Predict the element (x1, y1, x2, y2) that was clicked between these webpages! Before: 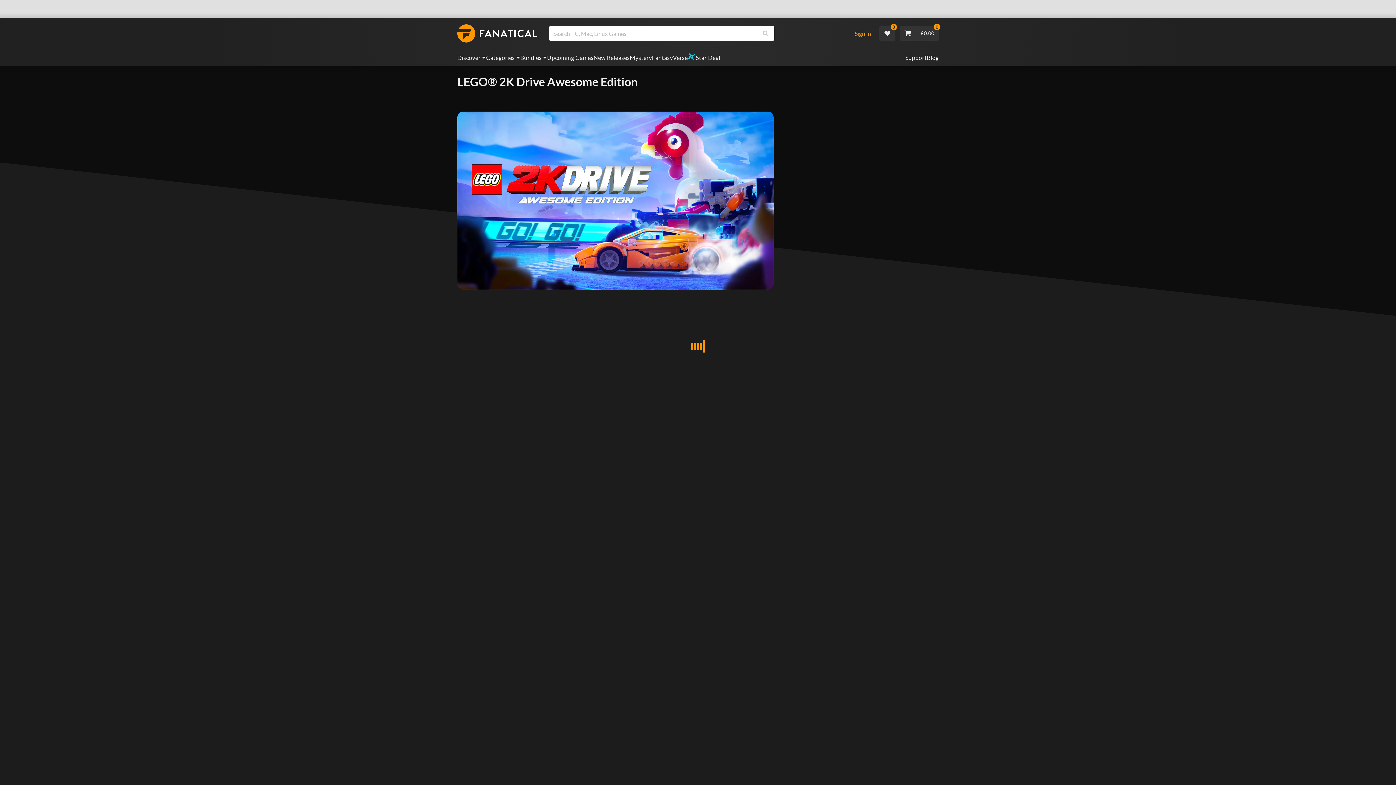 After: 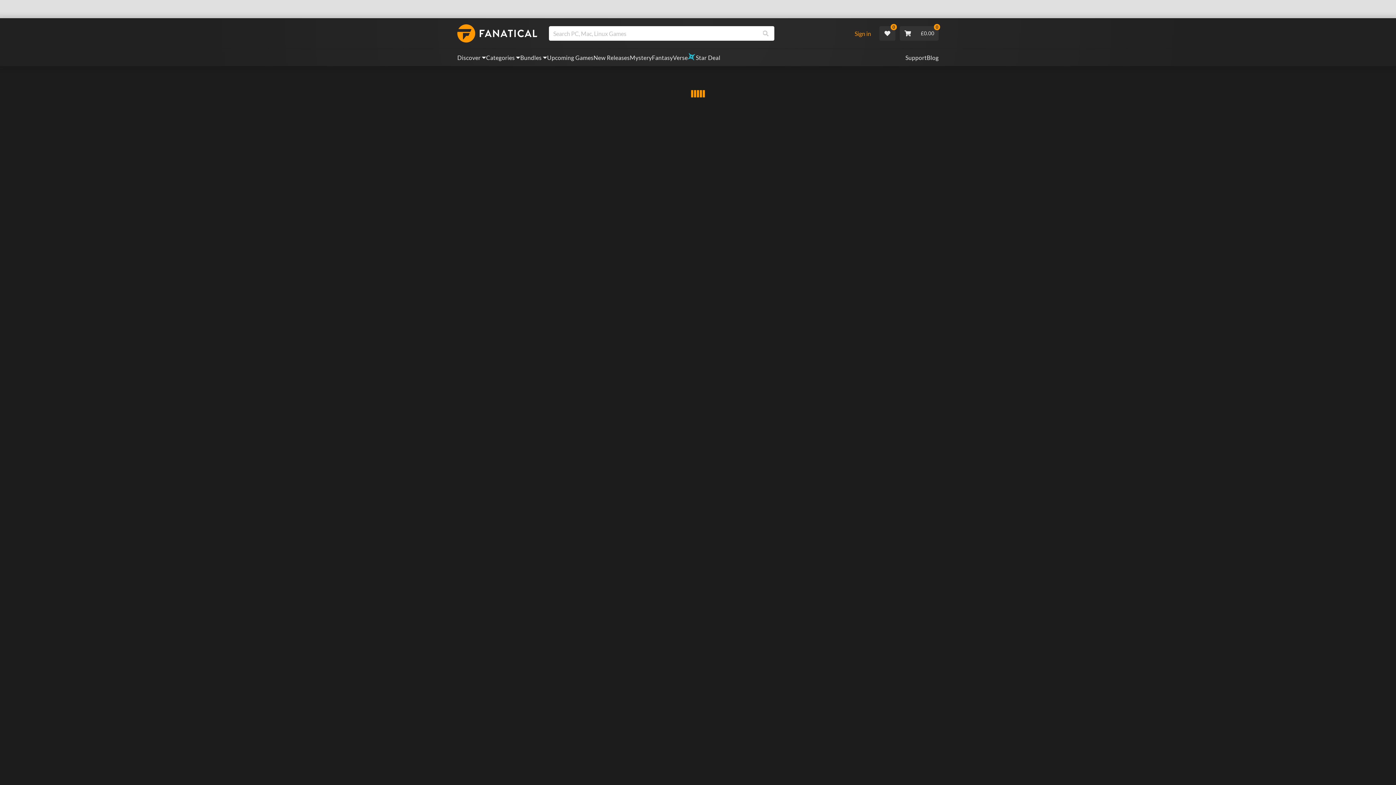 Action: bbox: (879, 25, 895, 40) label: 0